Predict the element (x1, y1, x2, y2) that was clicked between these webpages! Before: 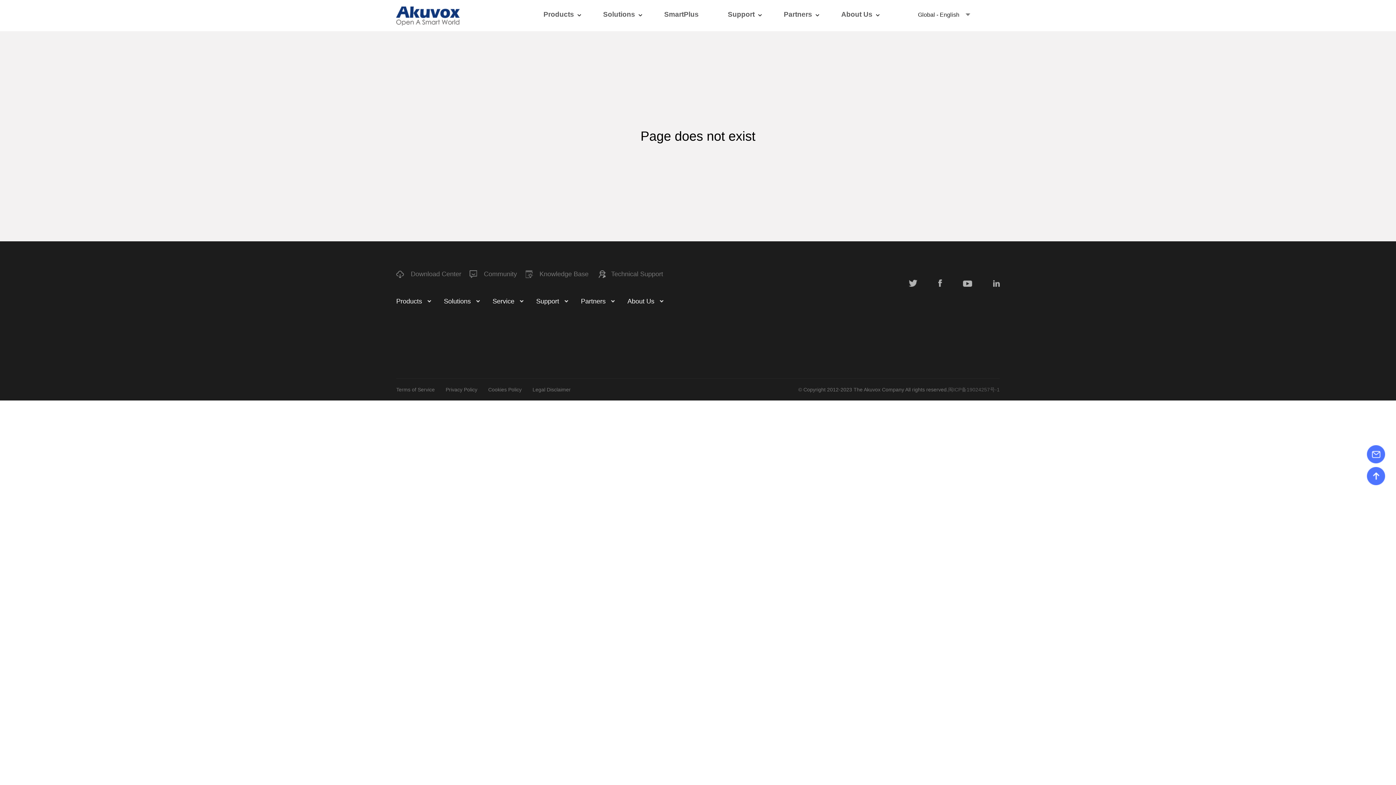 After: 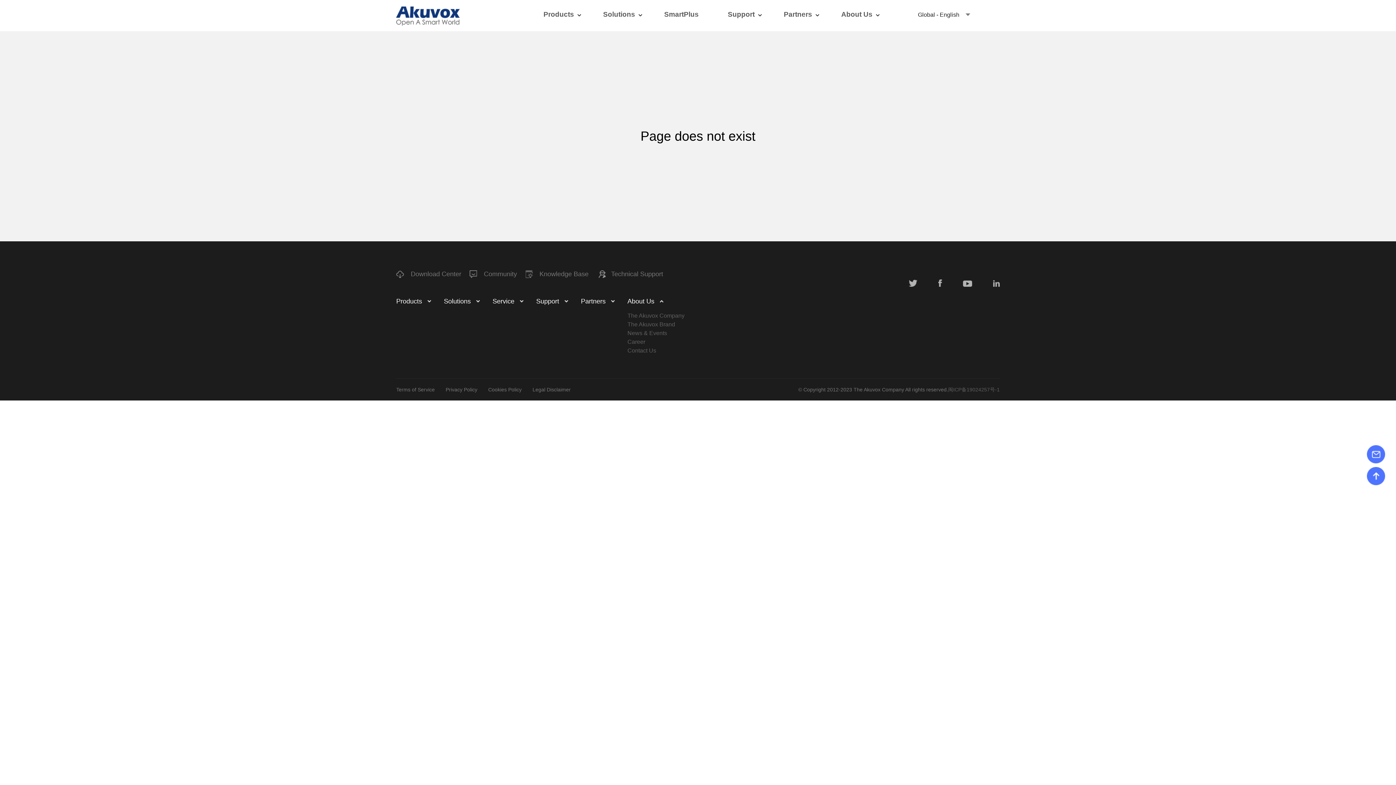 Action: label: About Us bbox: (627, 294, 663, 308)